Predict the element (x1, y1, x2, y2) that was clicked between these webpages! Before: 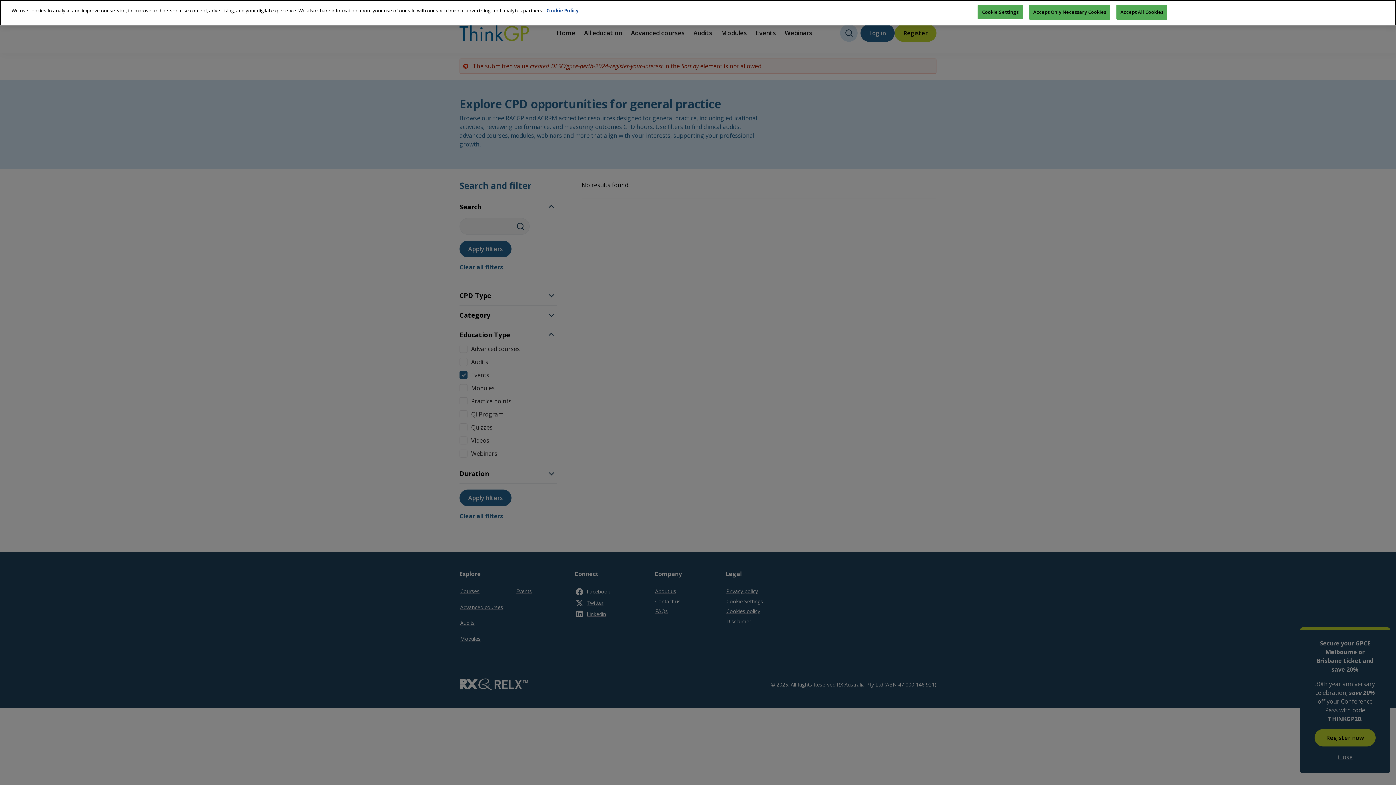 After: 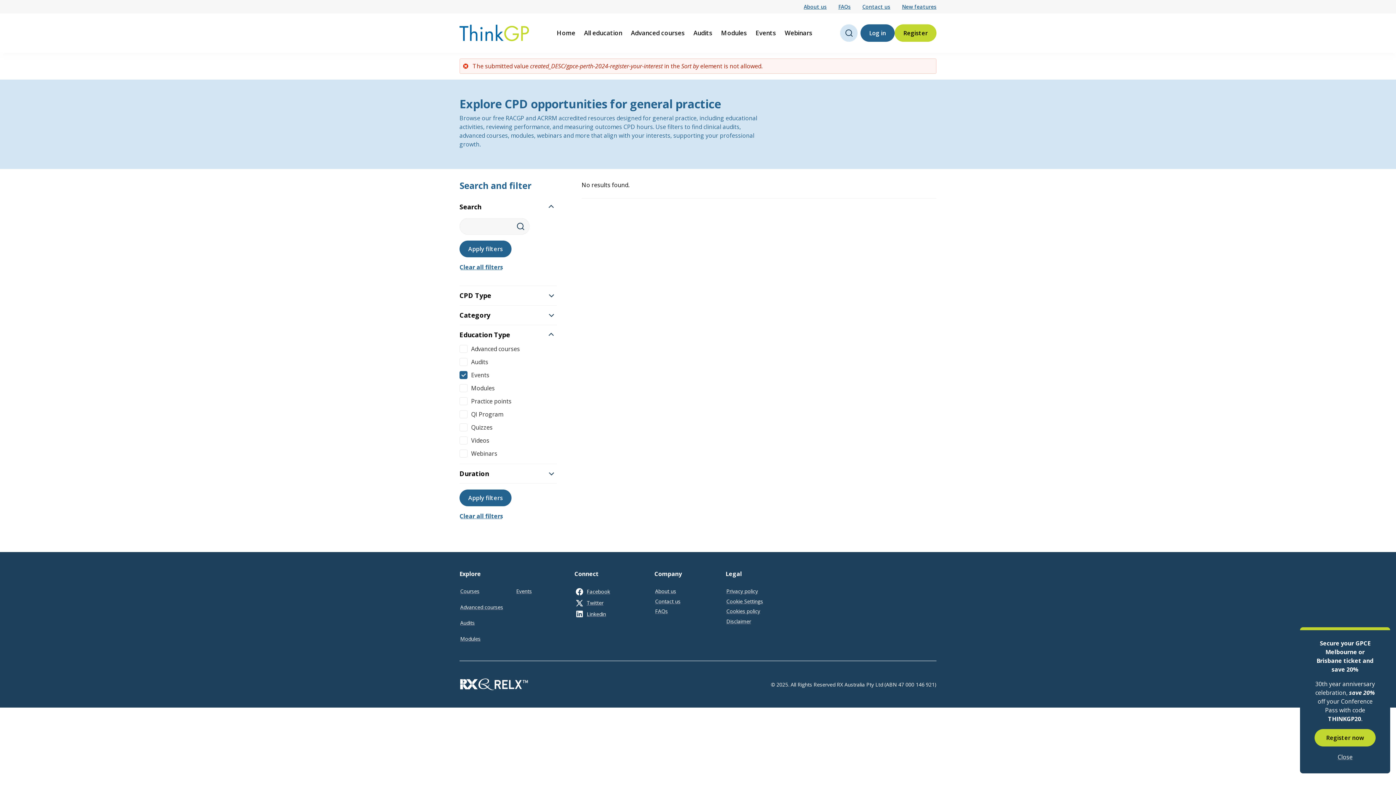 Action: label: Accept Only Necessary Cookies bbox: (1029, 4, 1110, 19)